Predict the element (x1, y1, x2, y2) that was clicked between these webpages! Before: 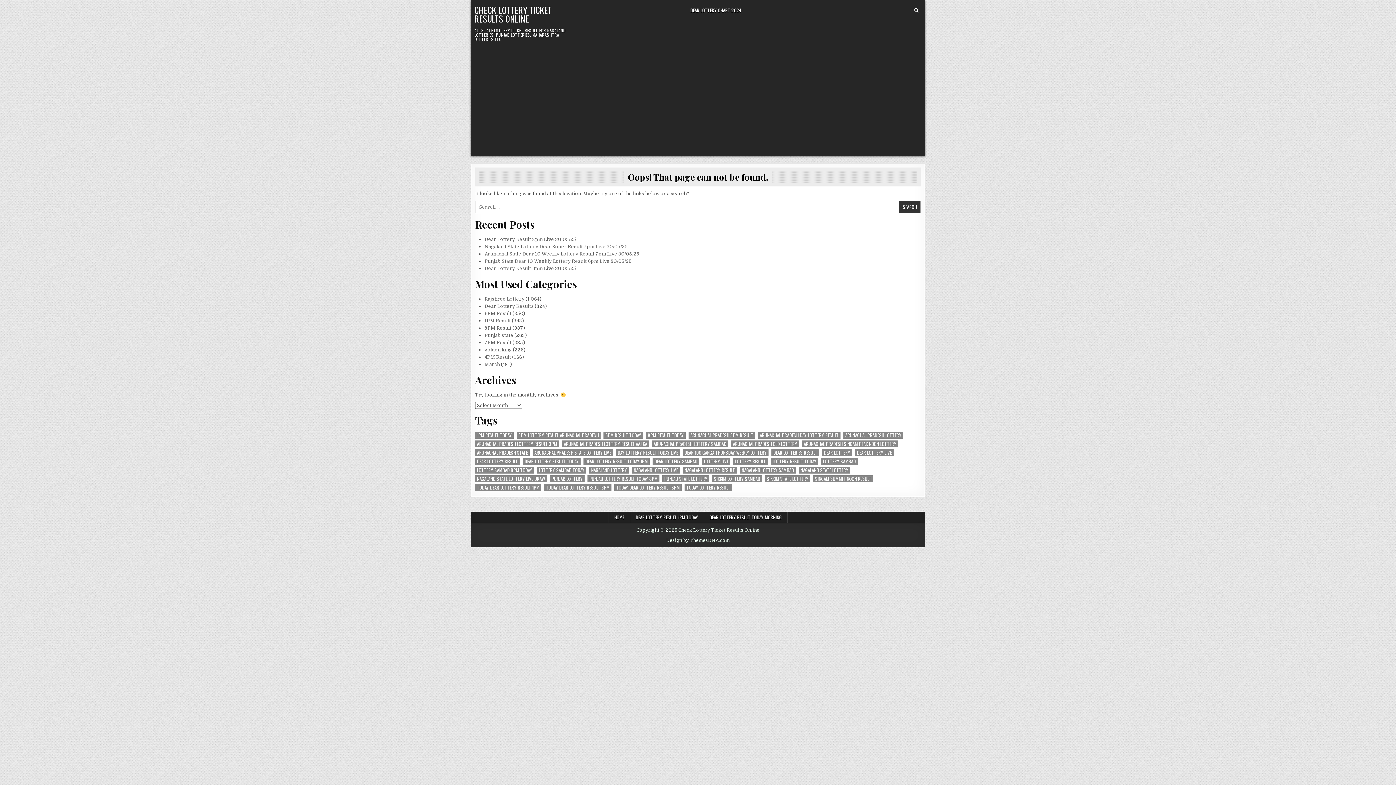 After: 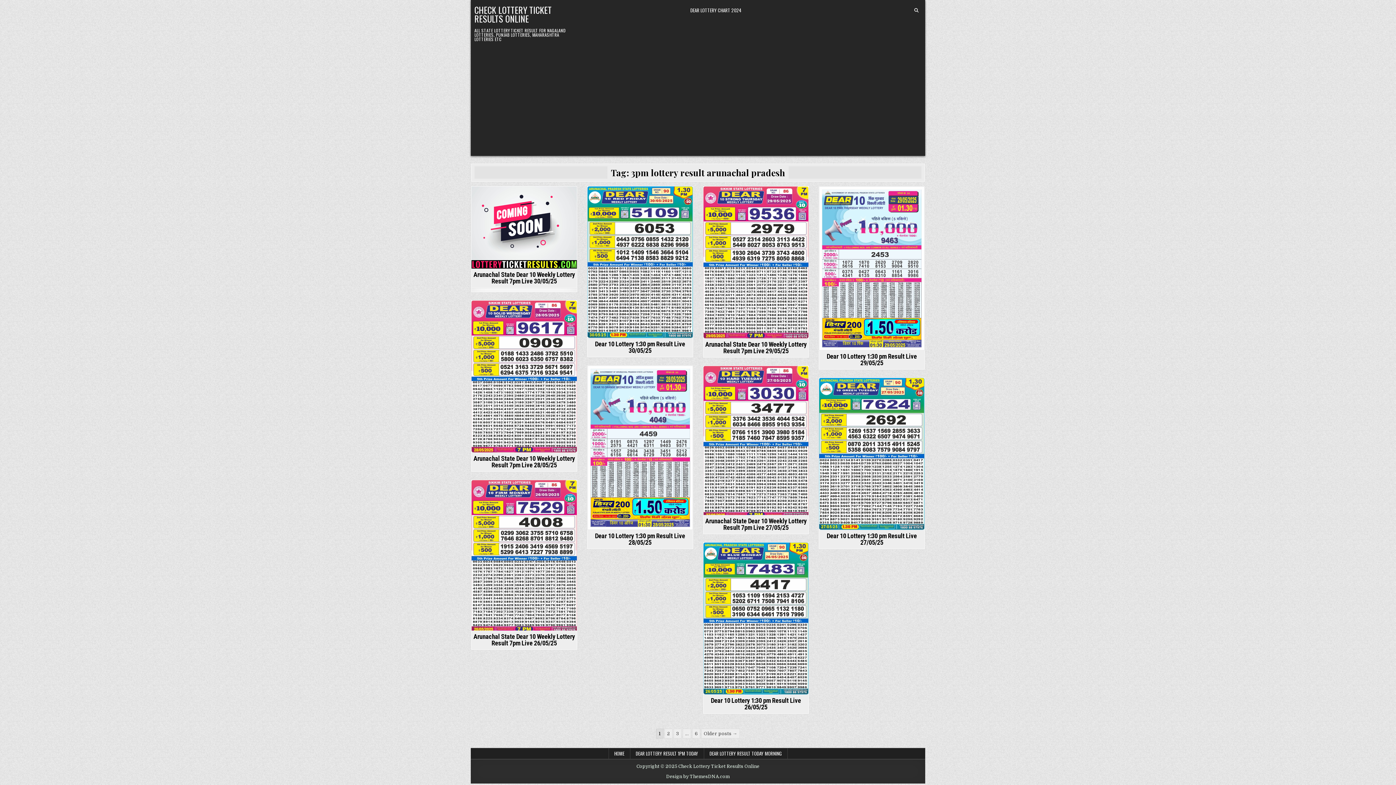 Action: bbox: (516, 431, 600, 438) label: 3pm lottery result arunachal pradesh (52 items)